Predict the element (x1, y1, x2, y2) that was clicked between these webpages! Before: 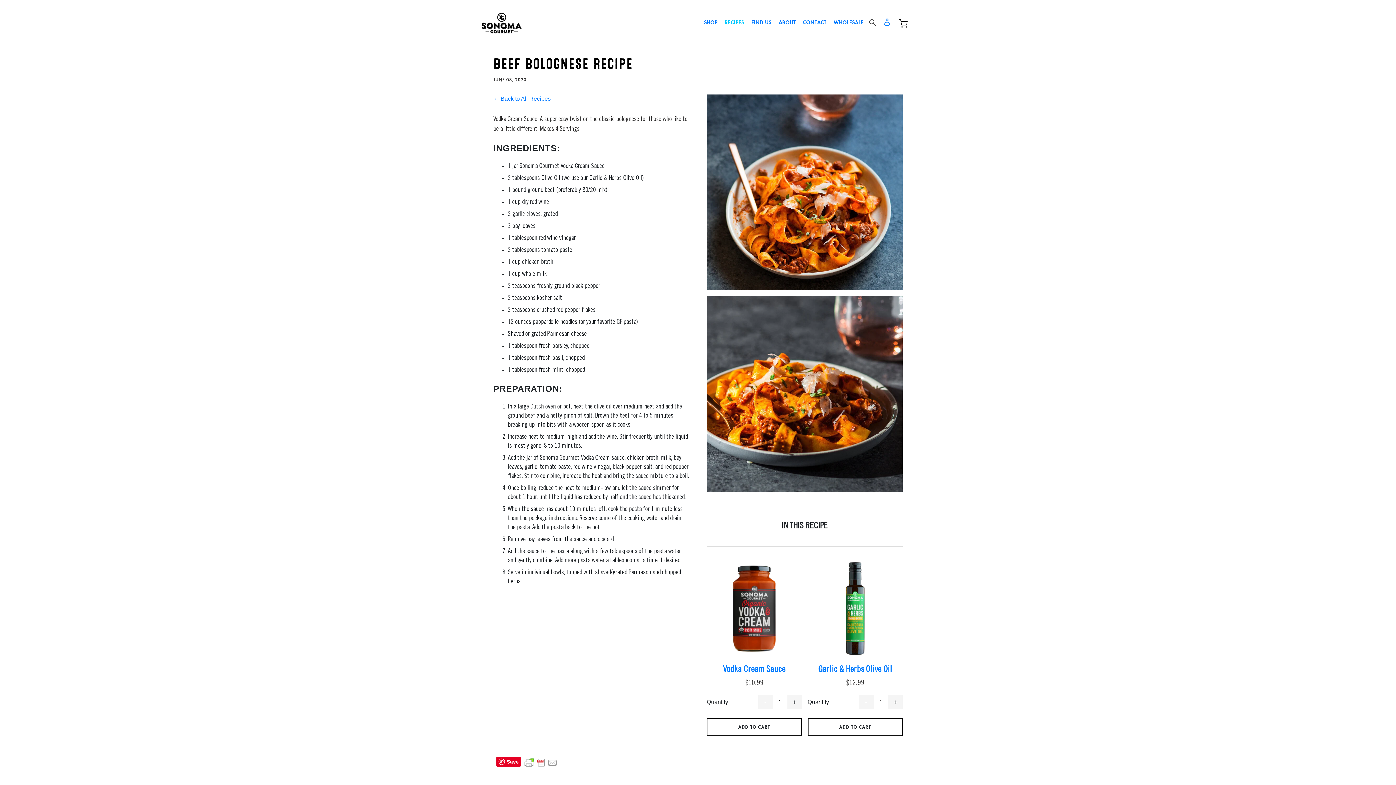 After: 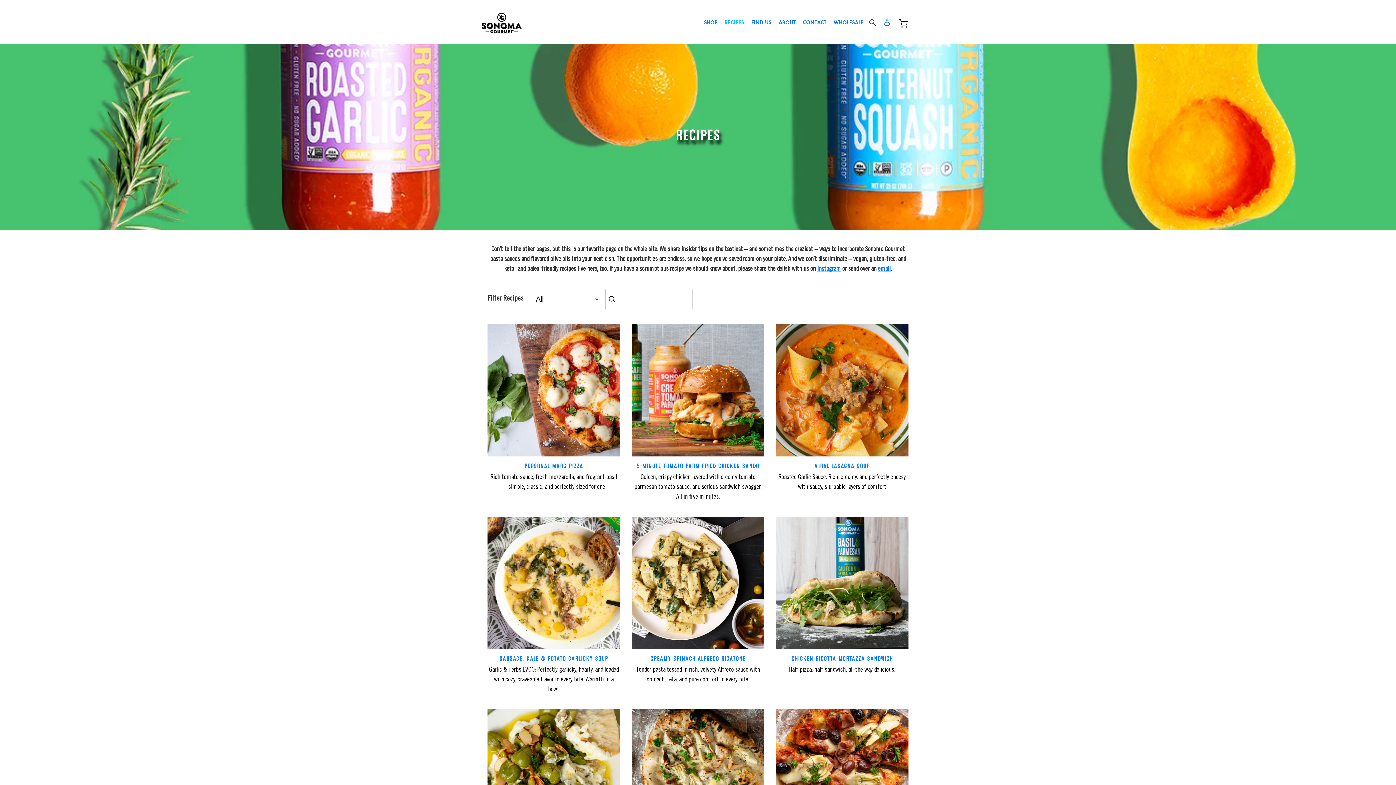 Action: bbox: (722, 17, 747, 26) label: RECIPES